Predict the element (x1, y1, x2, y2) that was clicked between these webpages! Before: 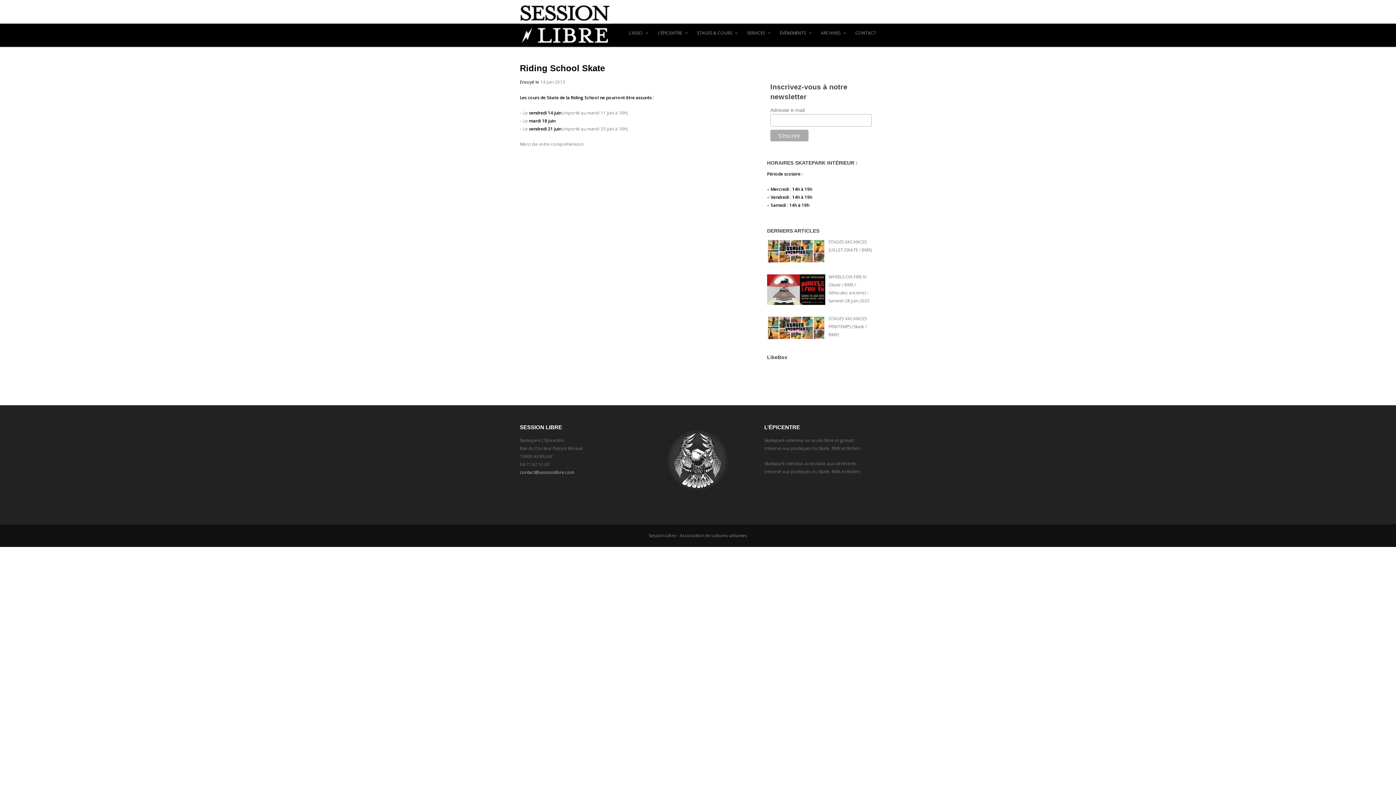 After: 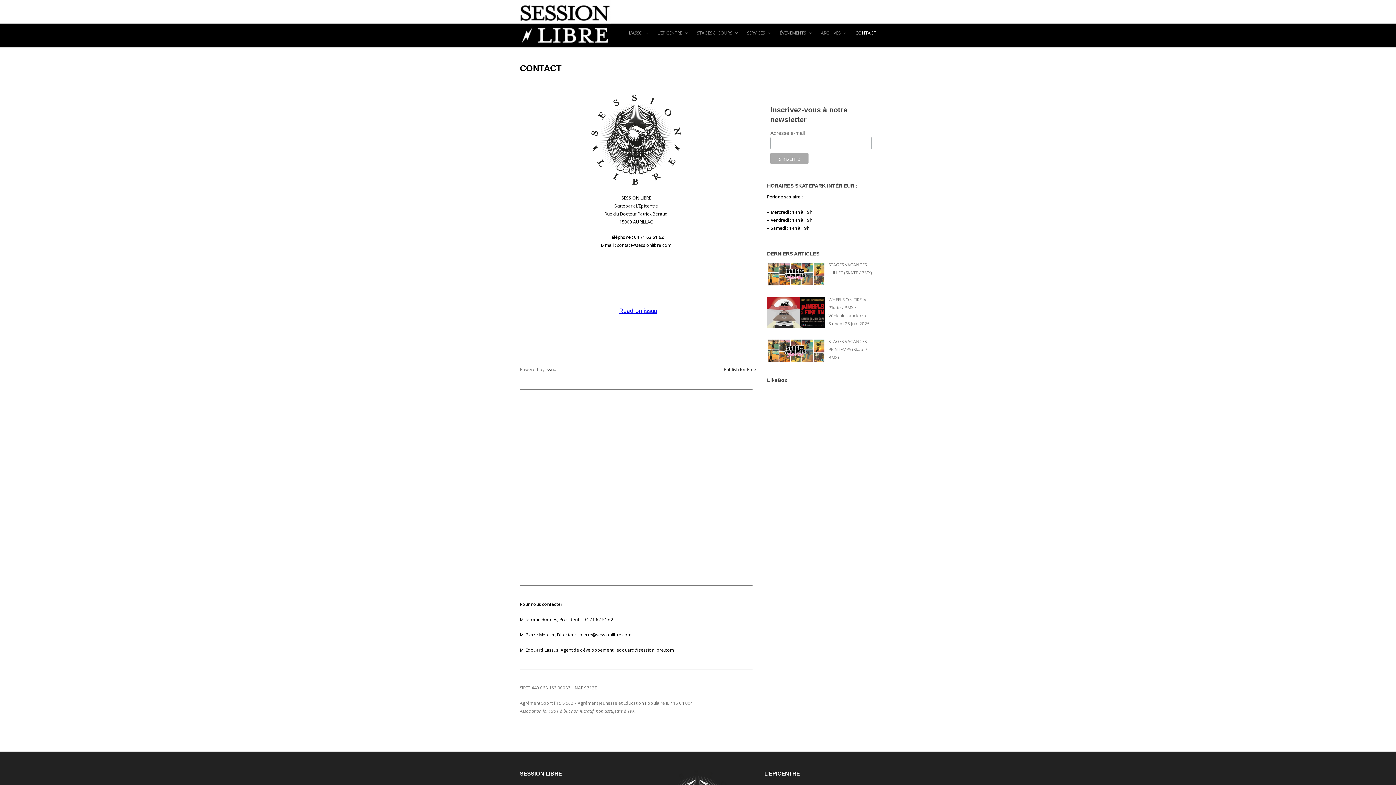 Action: label: CONTACT bbox: (855, 25, 876, 40)